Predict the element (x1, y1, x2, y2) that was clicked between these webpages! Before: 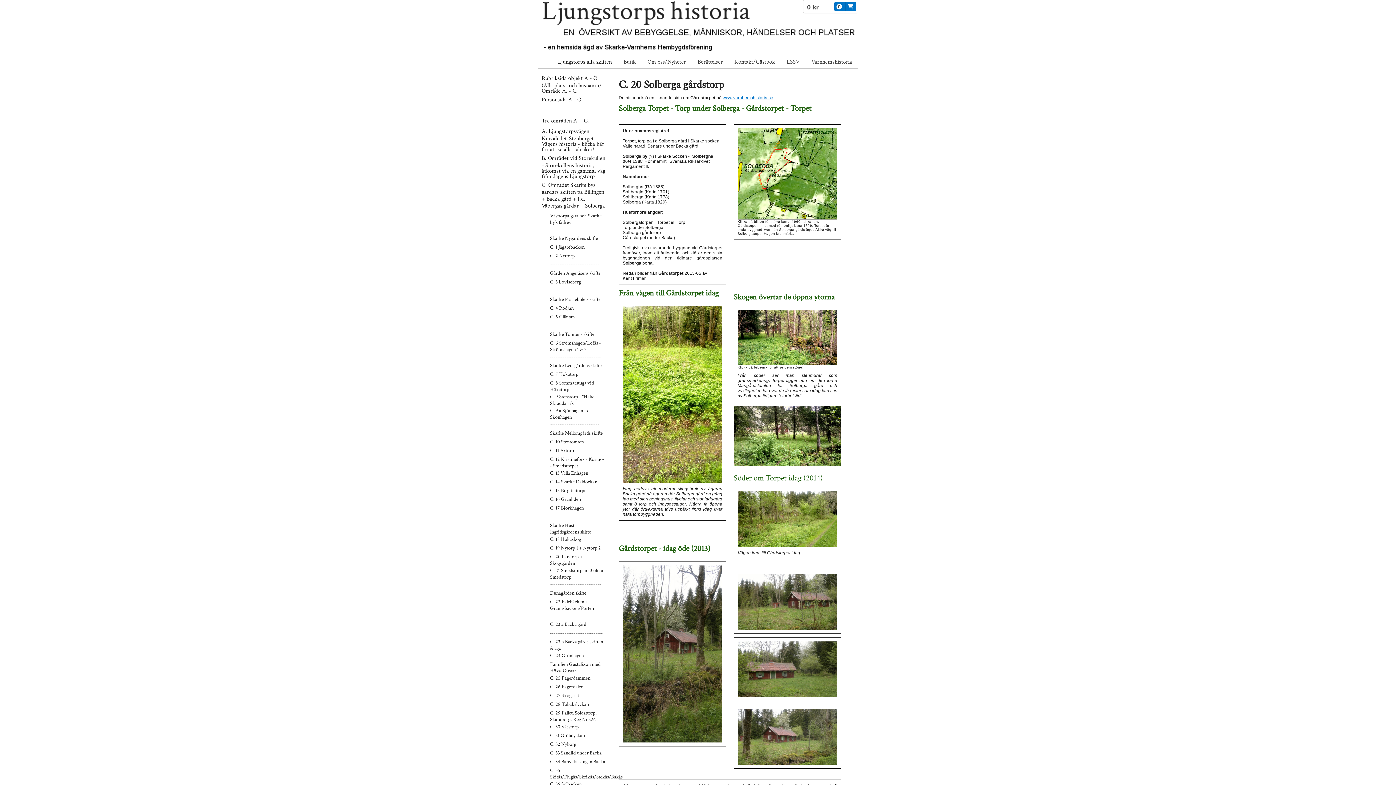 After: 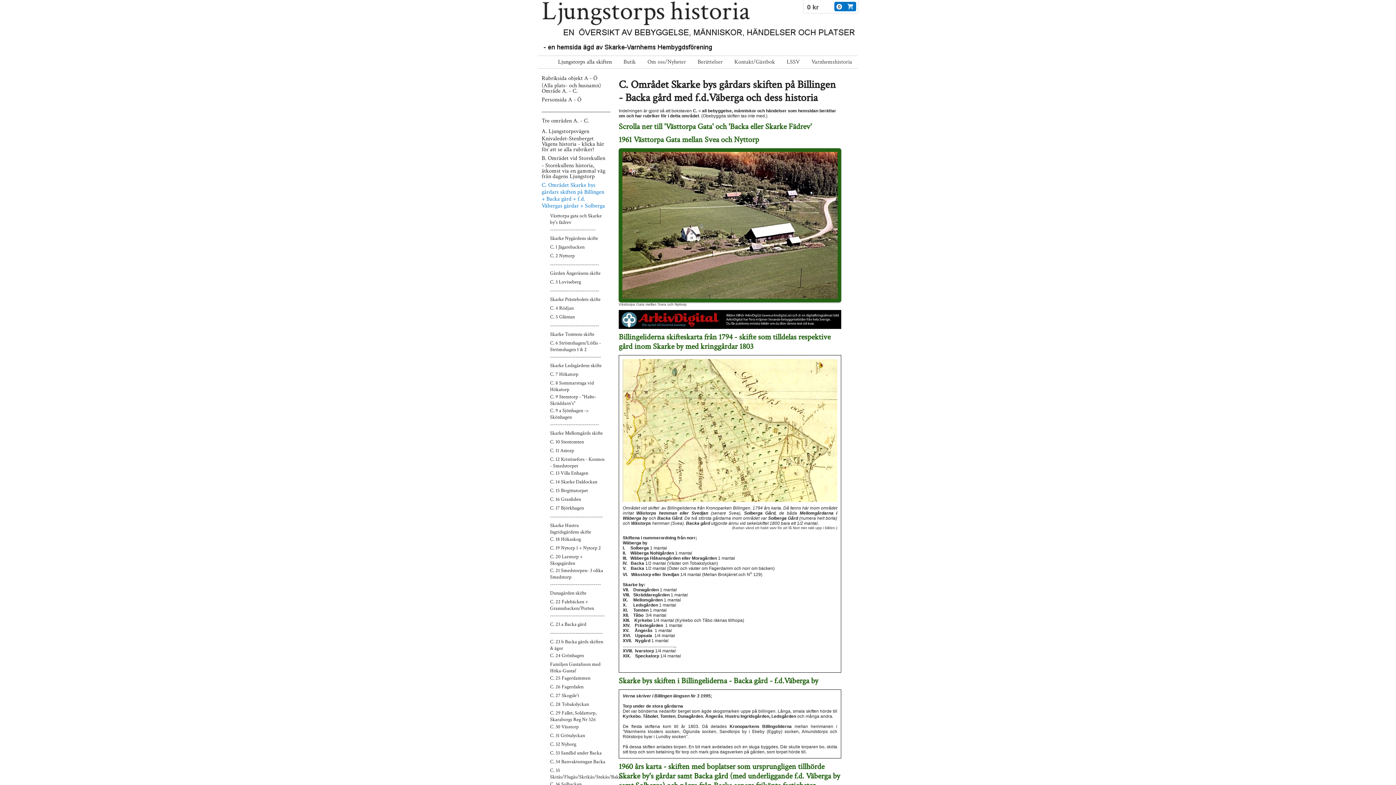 Action: bbox: (541, 181, 605, 209) label: C. Området Skarke bys gårdars skiften på Billingen + Backa gård + f.d. Väbergas gårdar + Solberga